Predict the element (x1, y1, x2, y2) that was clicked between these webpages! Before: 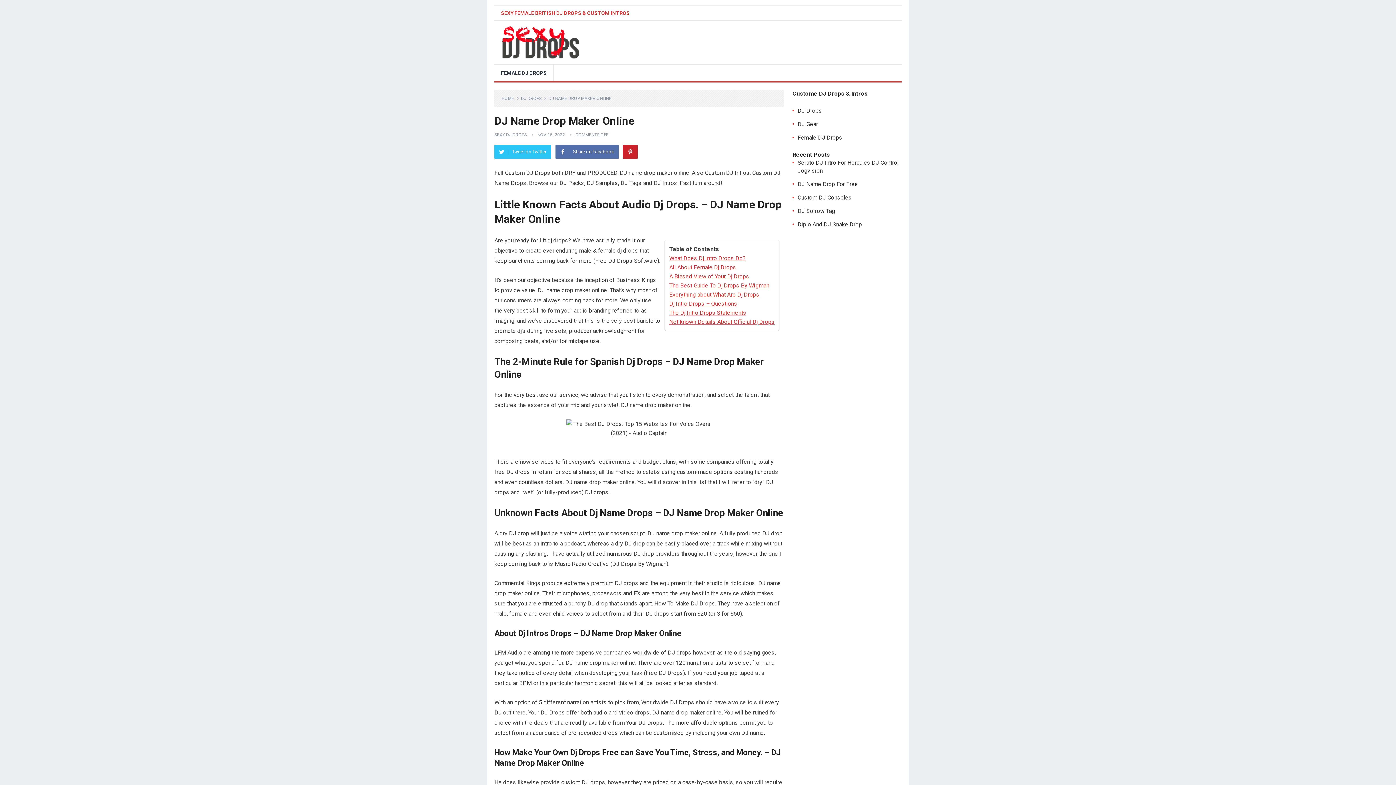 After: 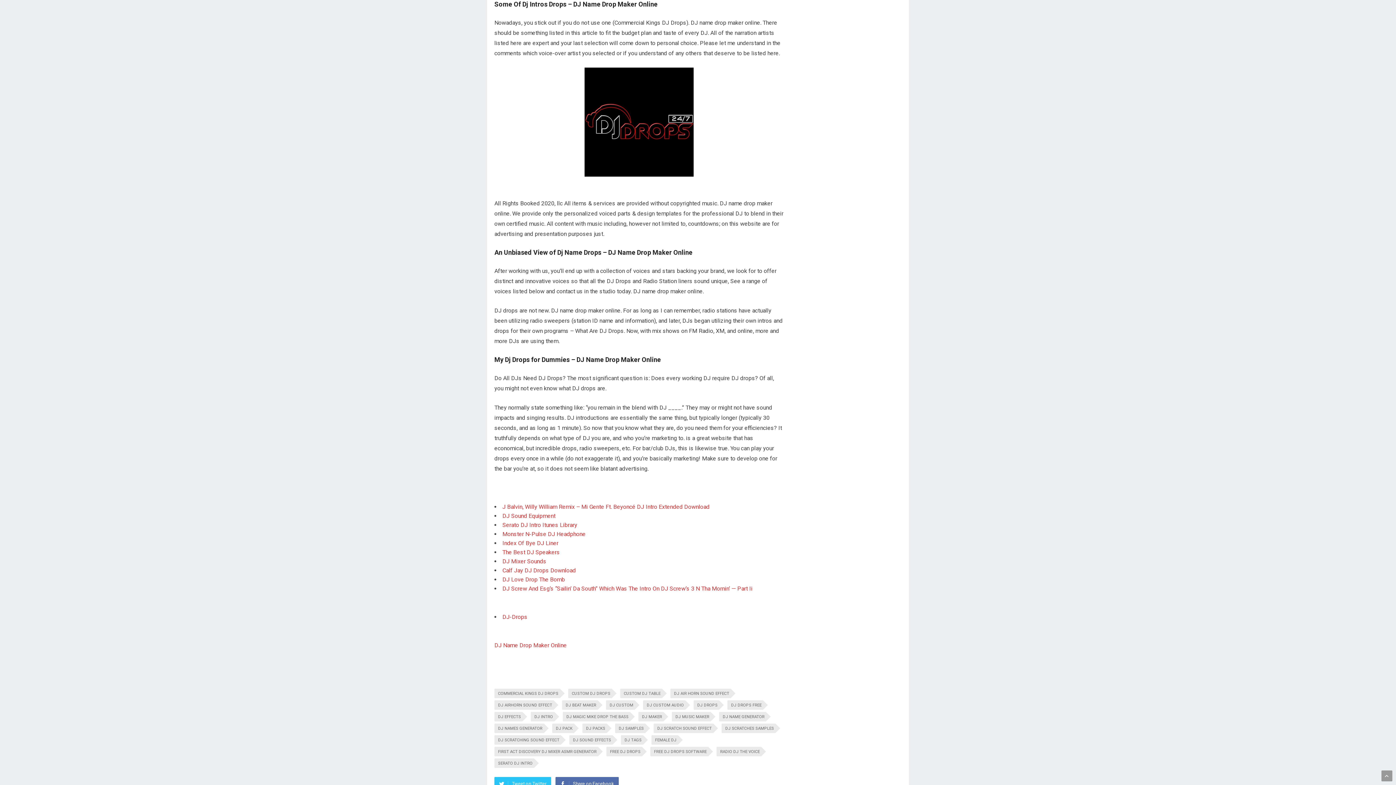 Action: label: Dj Intro Drops – Questions bbox: (669, 299, 774, 308)